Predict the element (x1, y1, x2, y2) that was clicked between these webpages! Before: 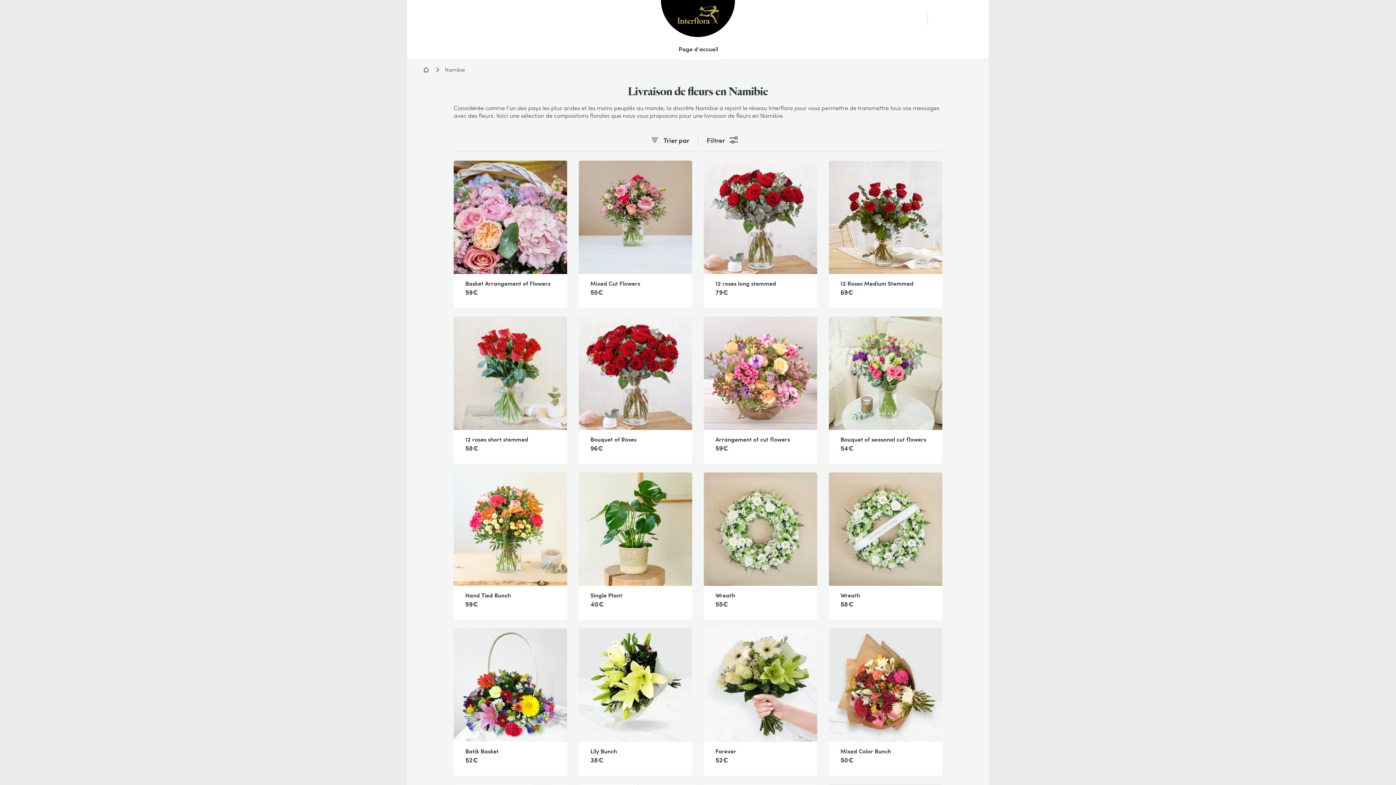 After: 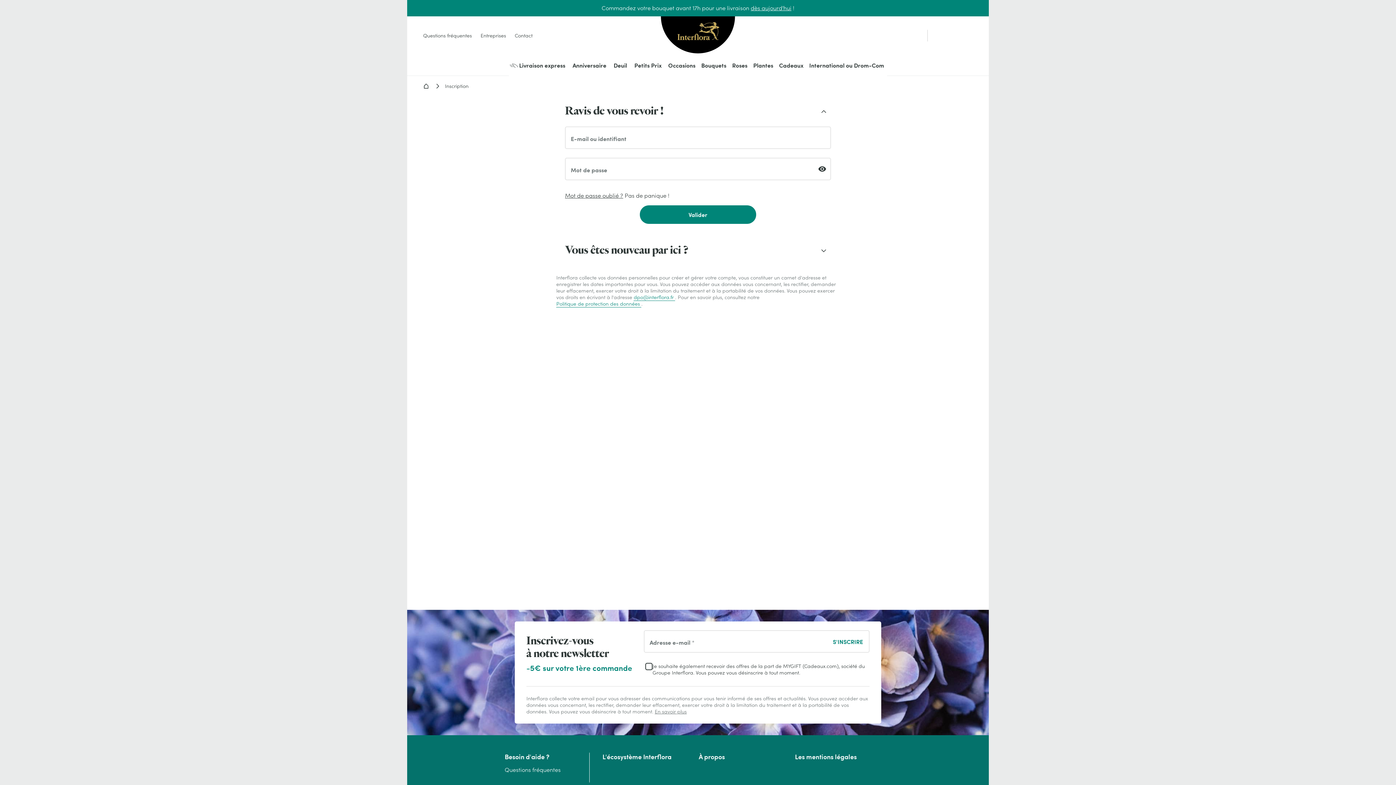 Action: bbox: (936, 13, 948, 24)